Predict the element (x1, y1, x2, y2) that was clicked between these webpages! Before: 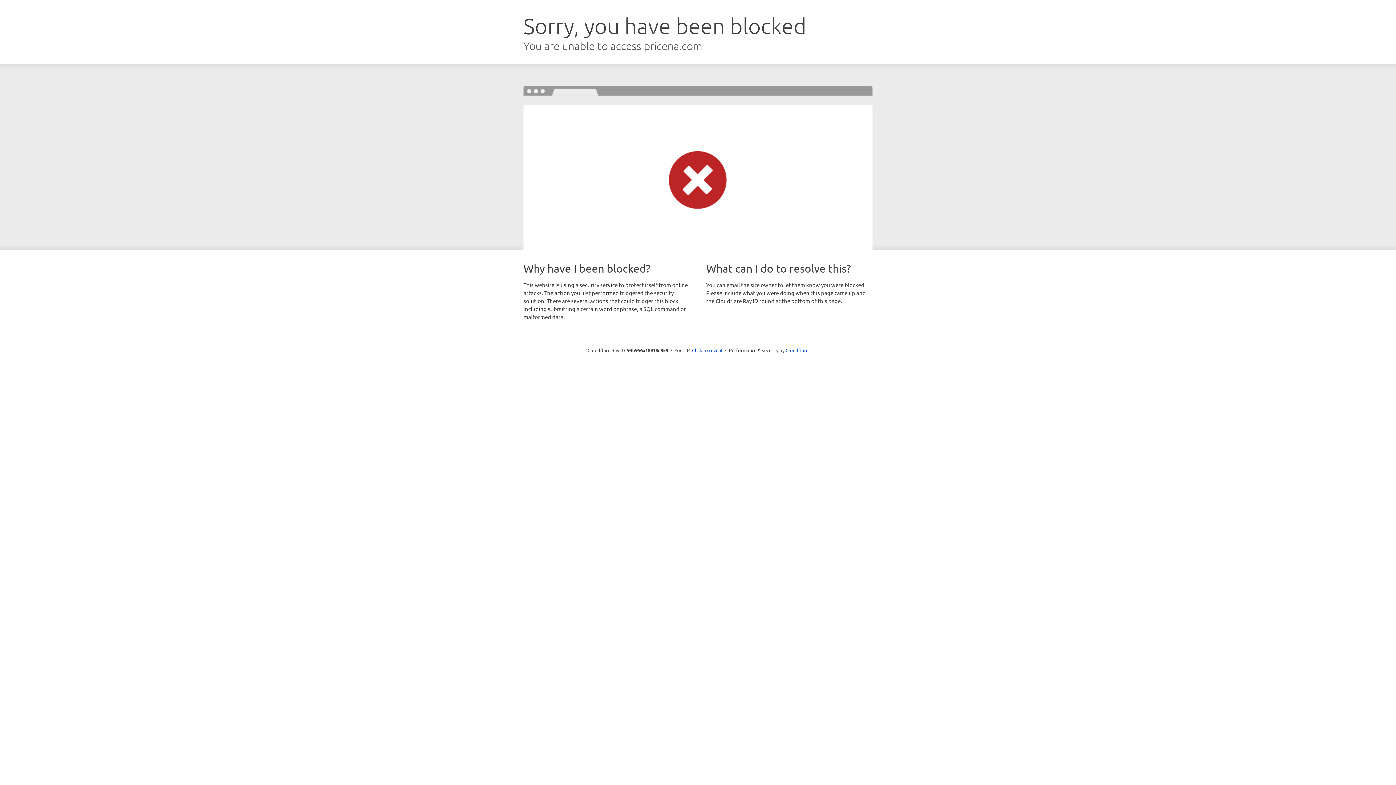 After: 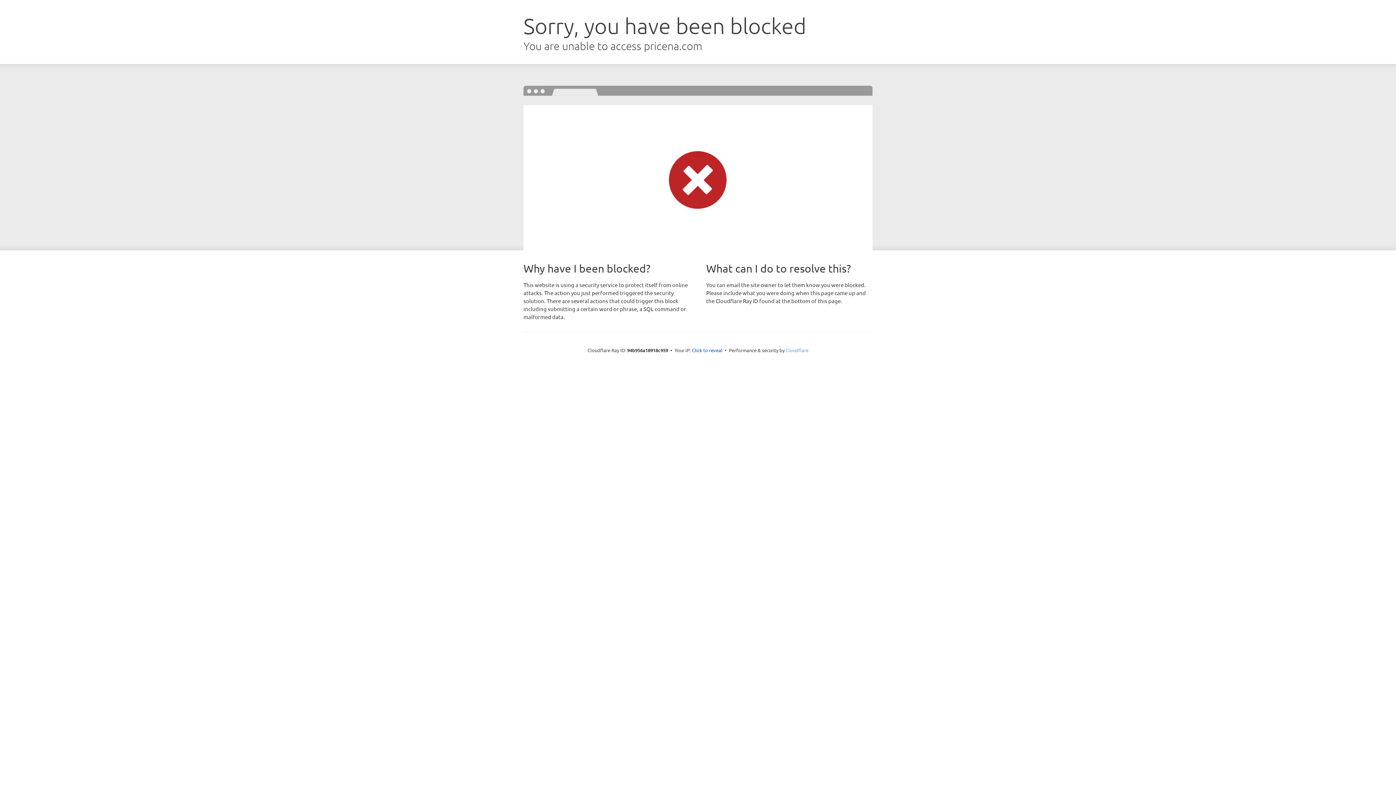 Action: bbox: (785, 347, 808, 353) label: Cloudflare